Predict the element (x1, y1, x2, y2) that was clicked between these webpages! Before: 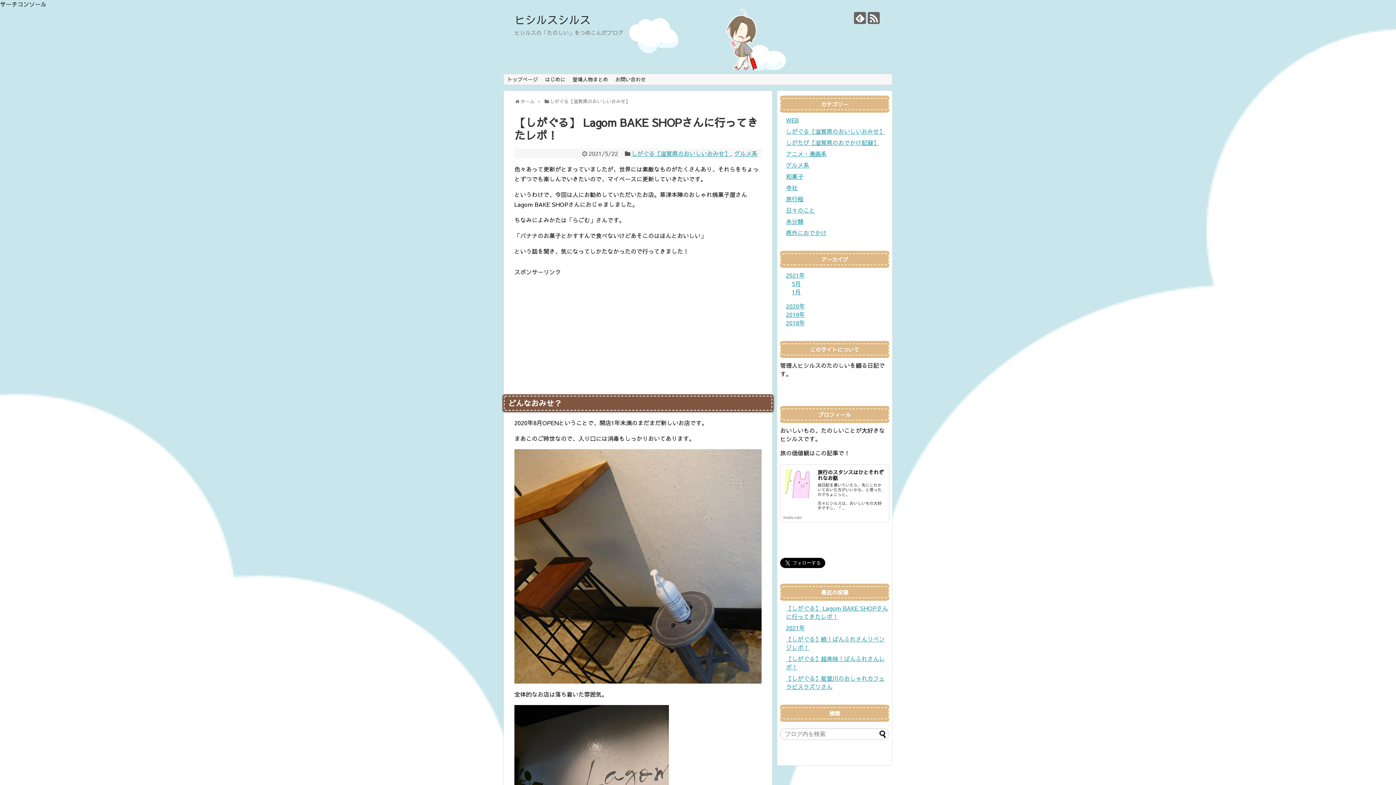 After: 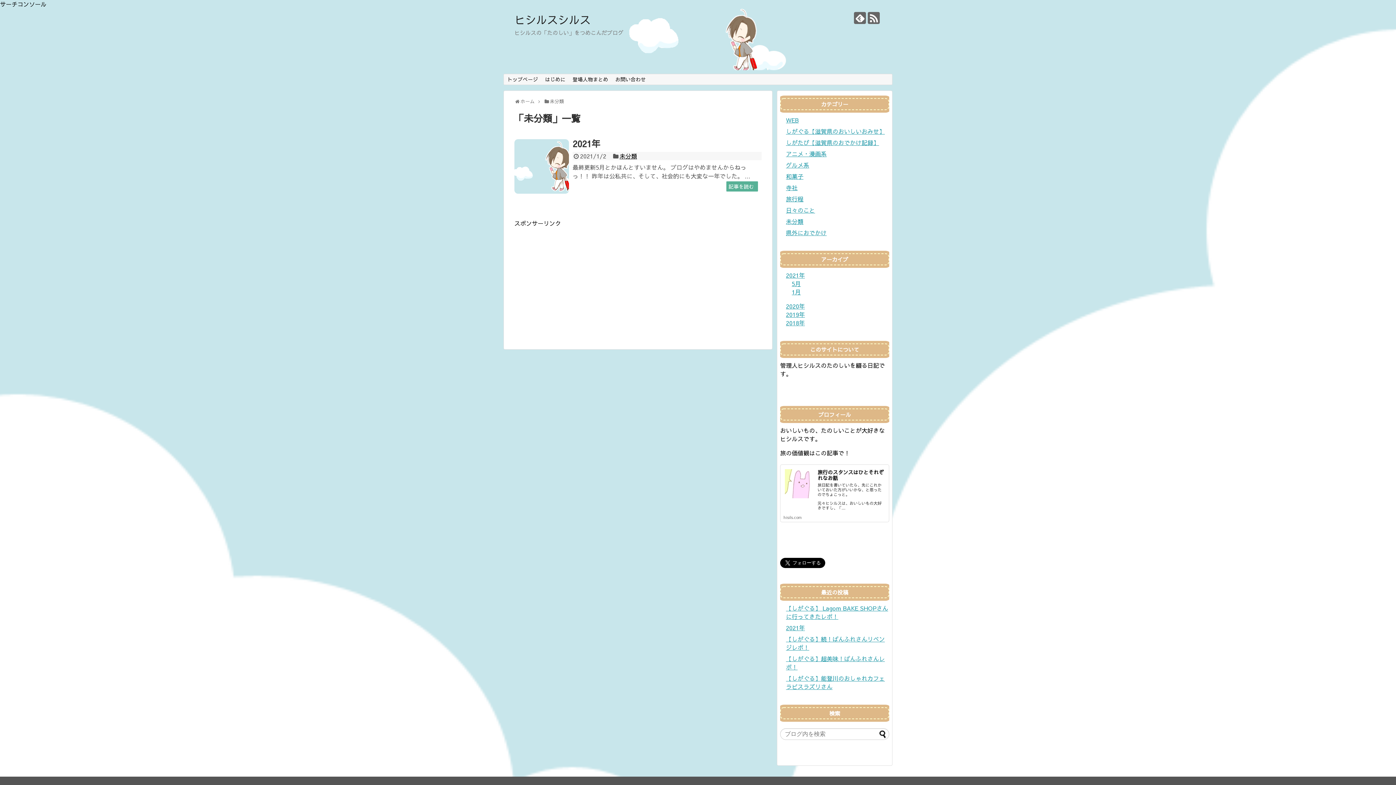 Action: label: 未分類 bbox: (786, 217, 803, 225)